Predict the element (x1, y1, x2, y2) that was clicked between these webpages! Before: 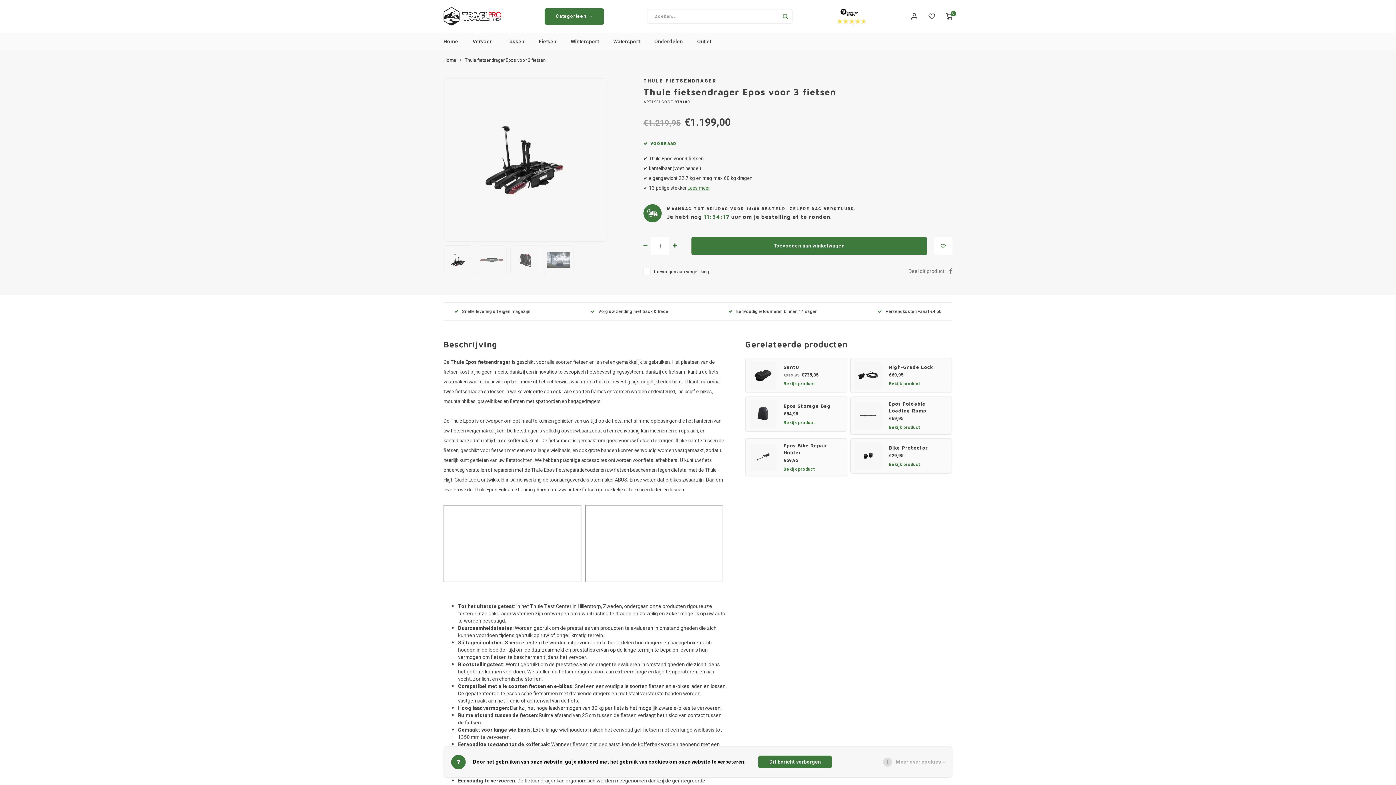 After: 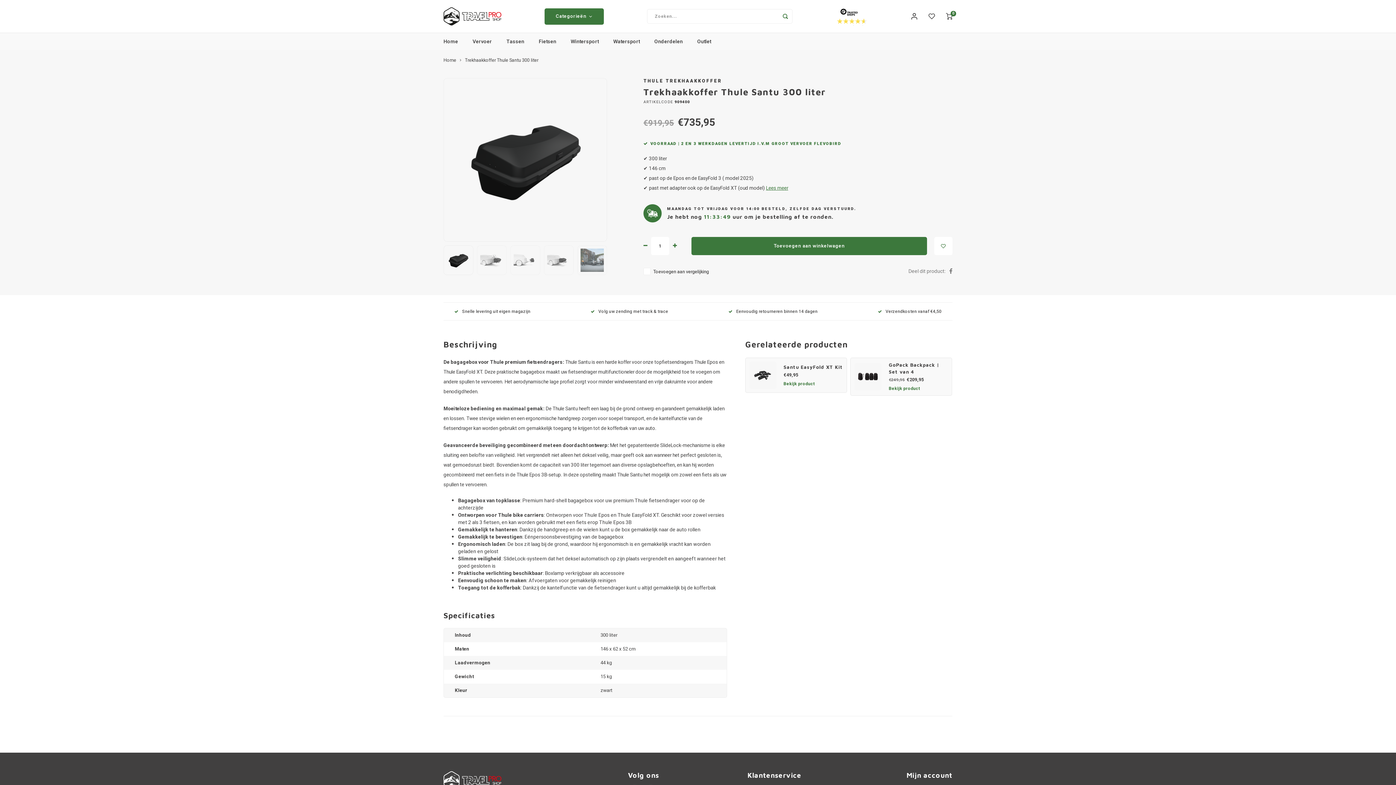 Action: label: Bekijk product bbox: (783, 380, 814, 387)